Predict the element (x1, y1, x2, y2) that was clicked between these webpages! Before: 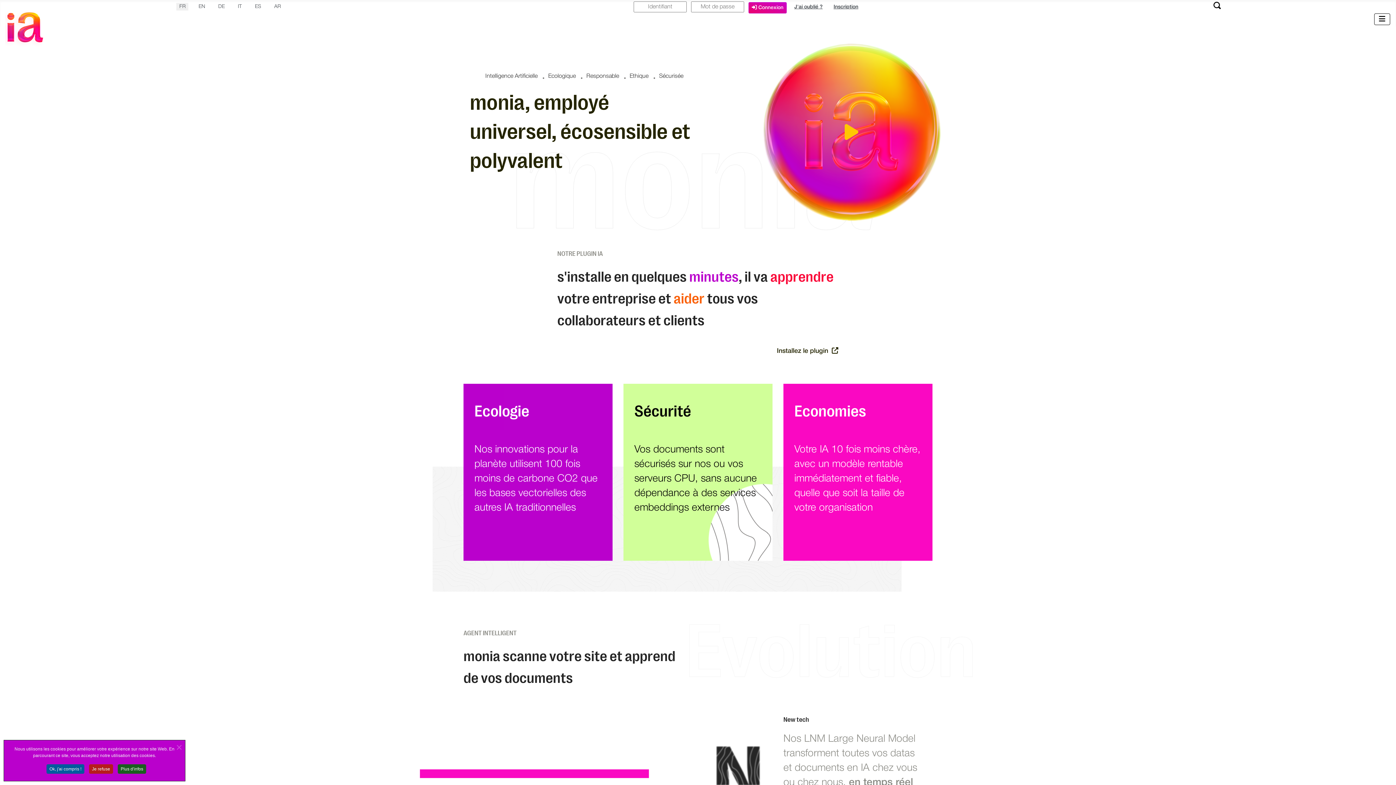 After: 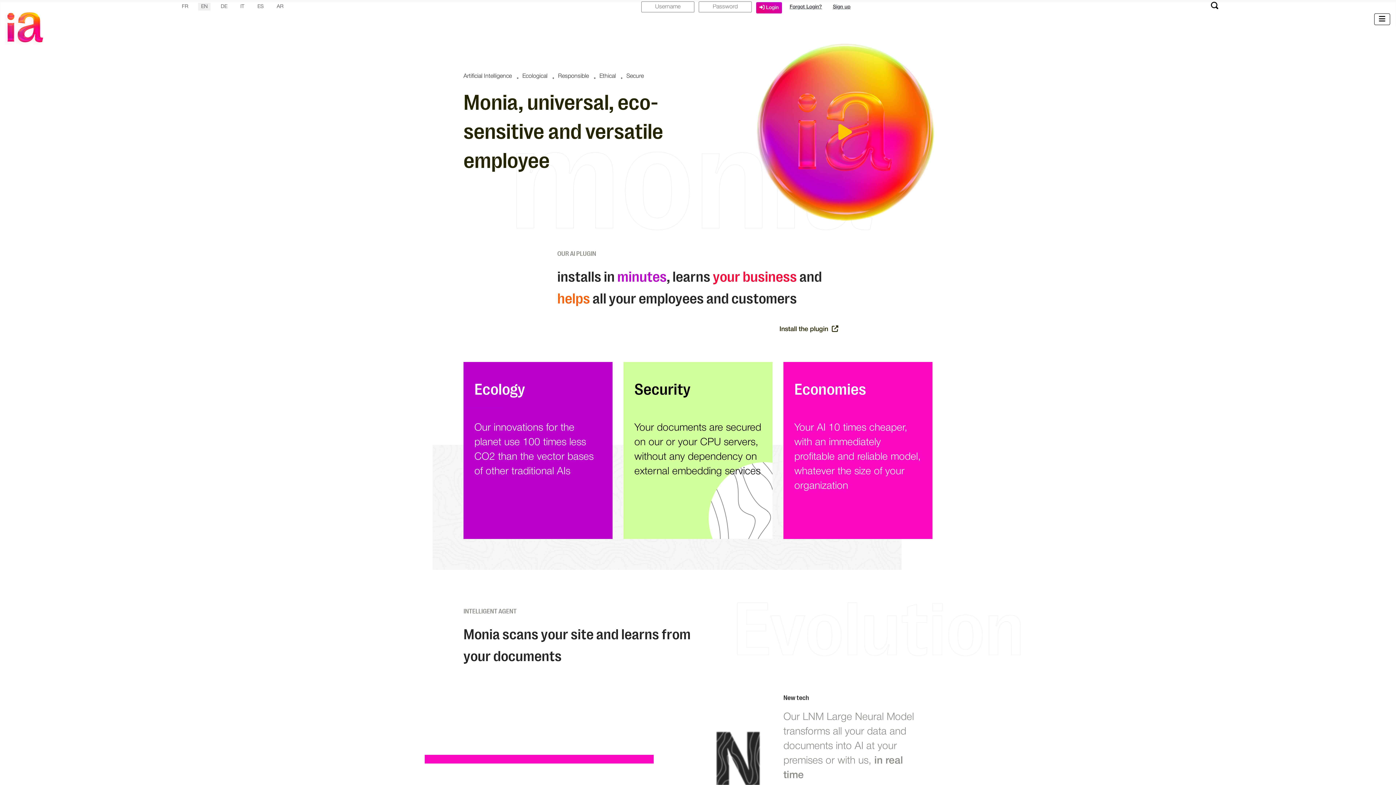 Action: bbox: (195, 1, 208, 12) label: English (UK)